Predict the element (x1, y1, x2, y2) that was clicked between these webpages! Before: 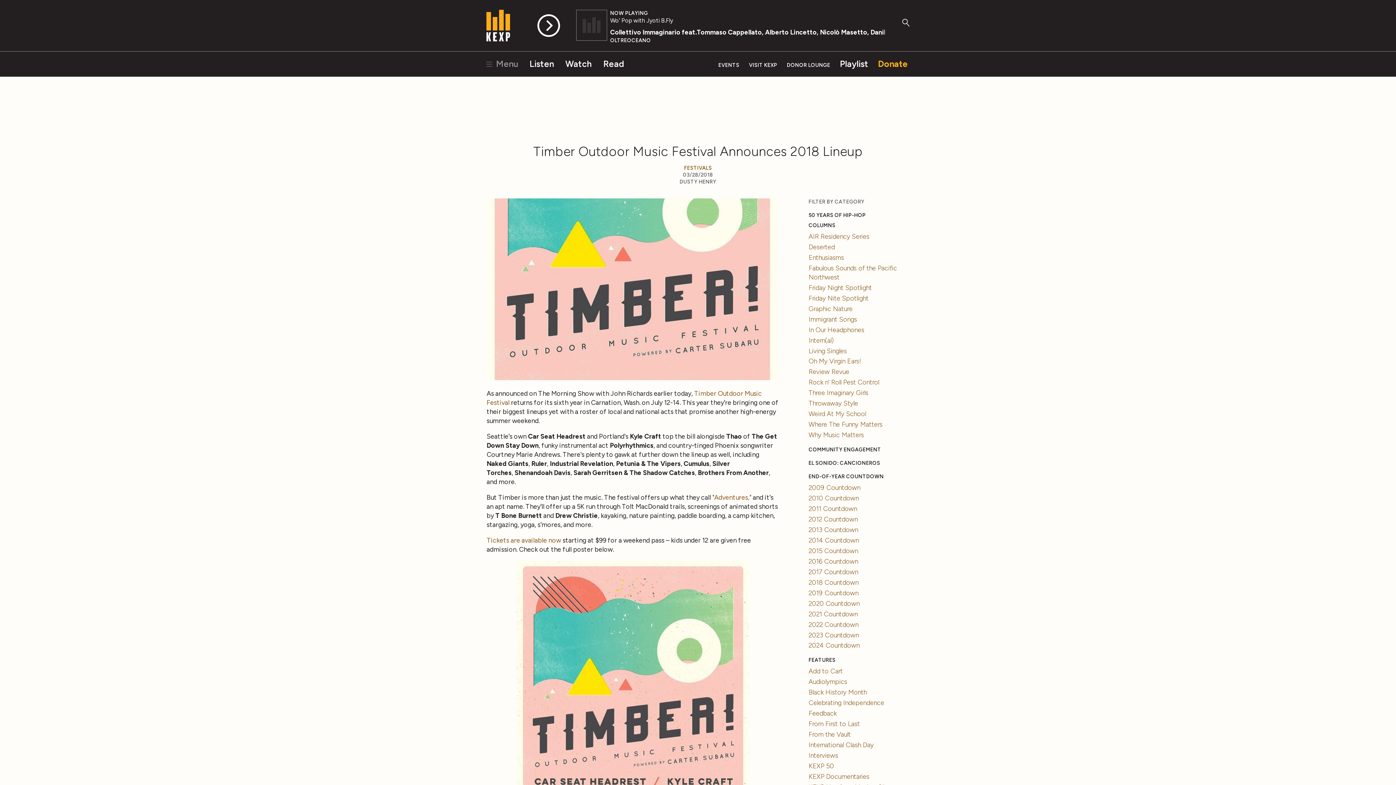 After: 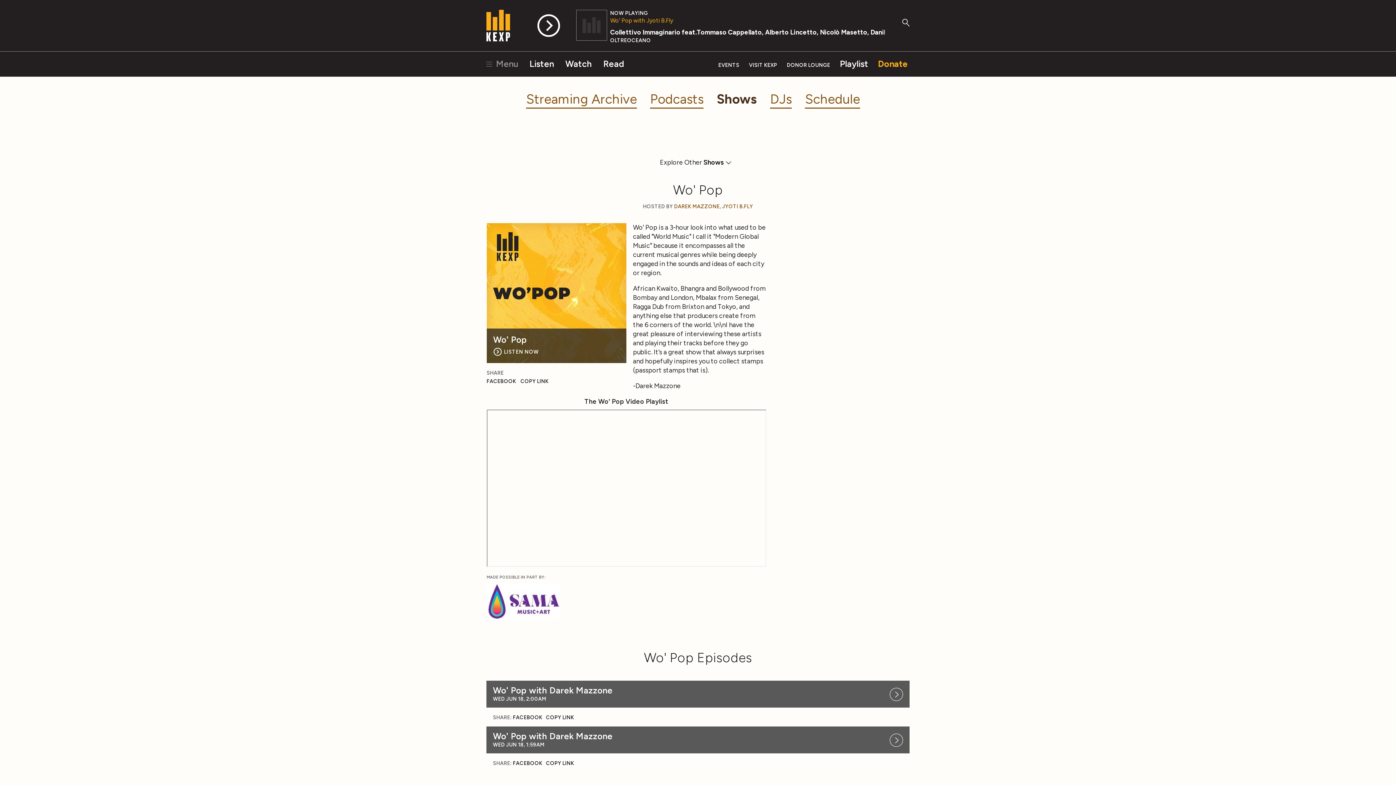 Action: label: Wo' Pop with Jyoti B.Fly bbox: (610, 16, 885, 24)